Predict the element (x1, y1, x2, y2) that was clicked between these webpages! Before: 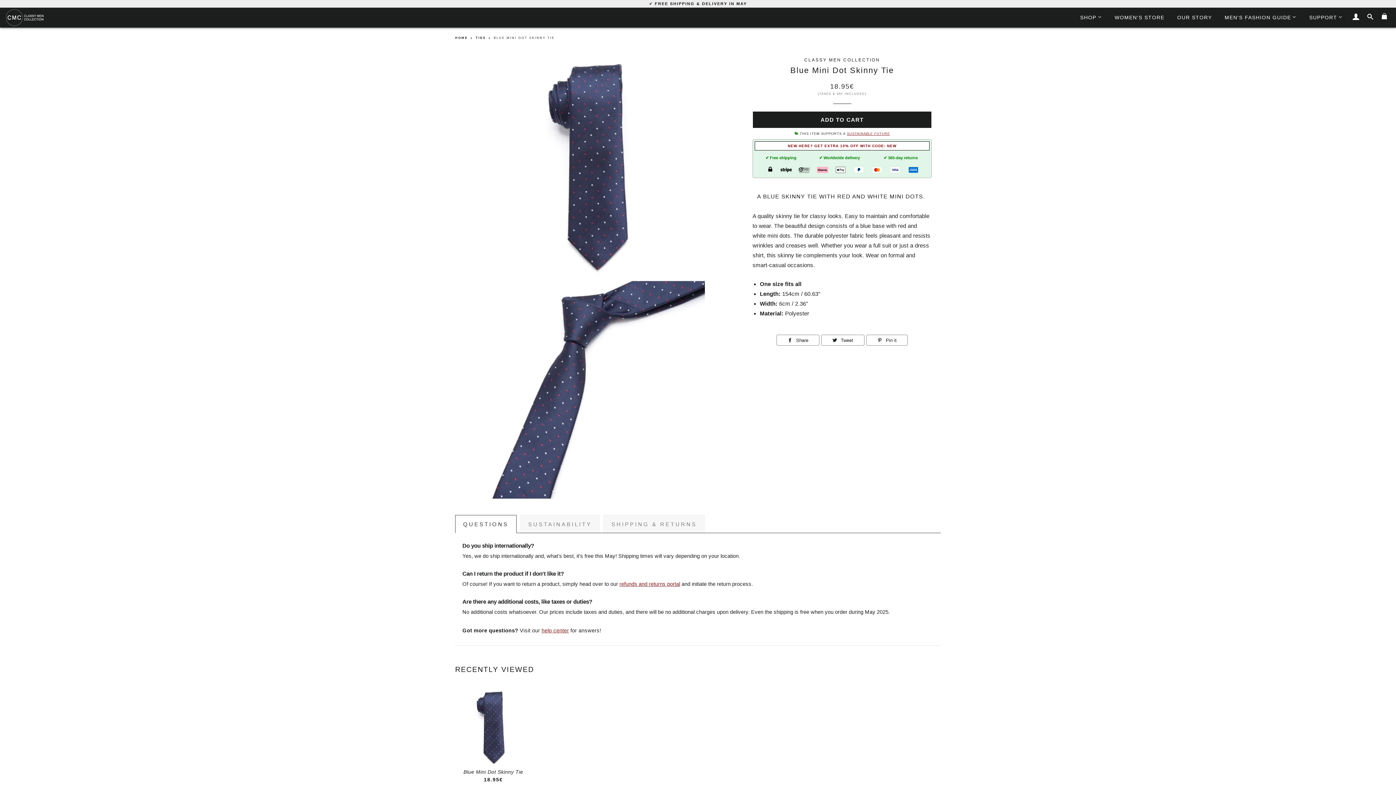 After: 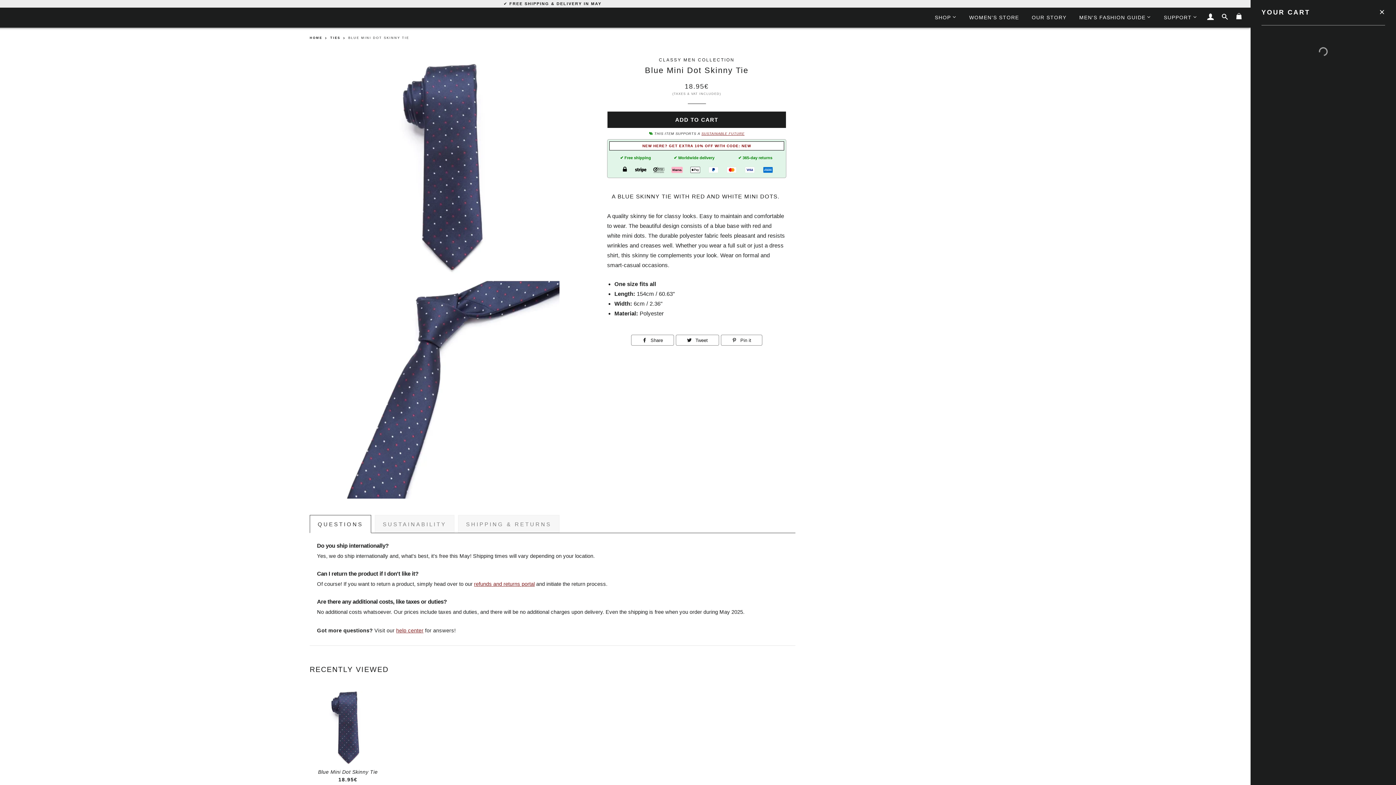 Action: label: CART bbox: (1378, 7, 1390, 26)